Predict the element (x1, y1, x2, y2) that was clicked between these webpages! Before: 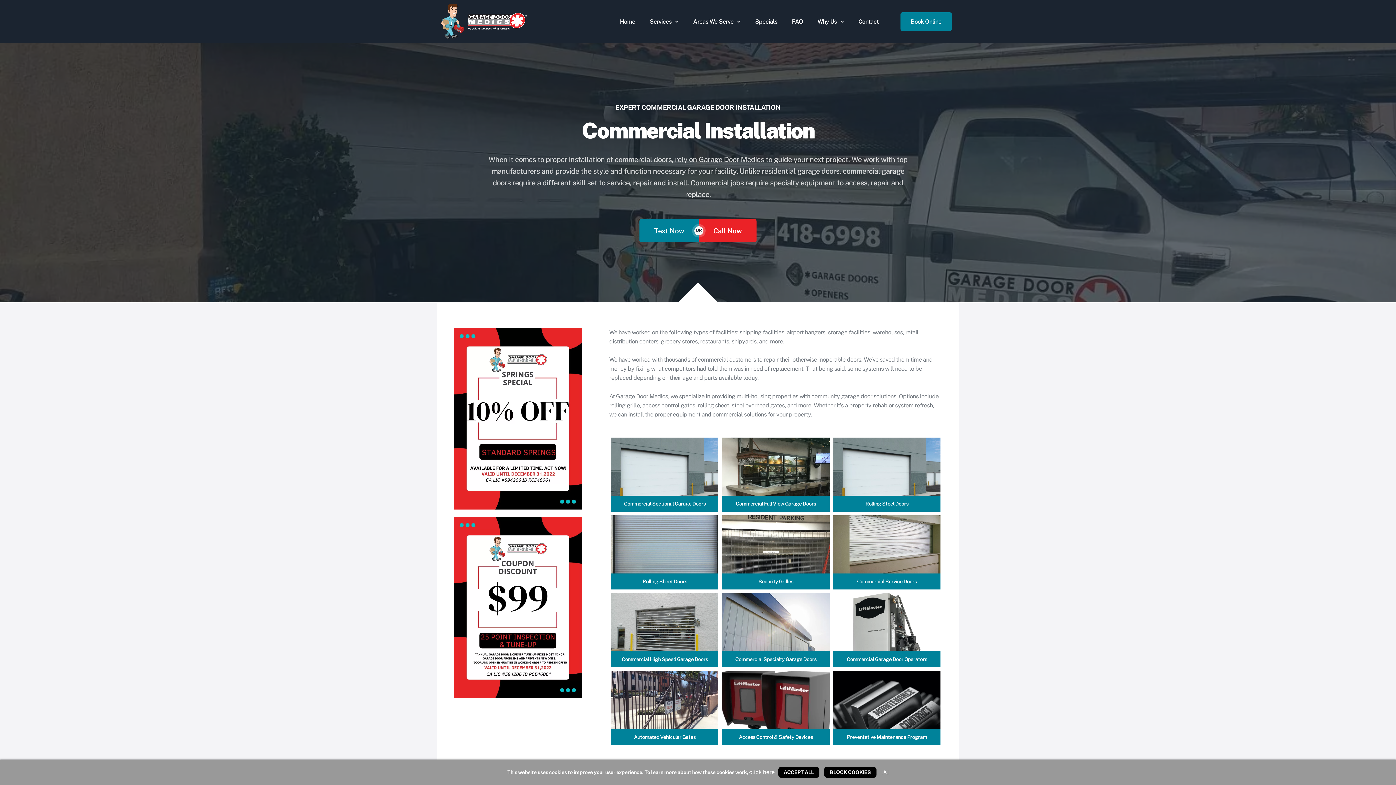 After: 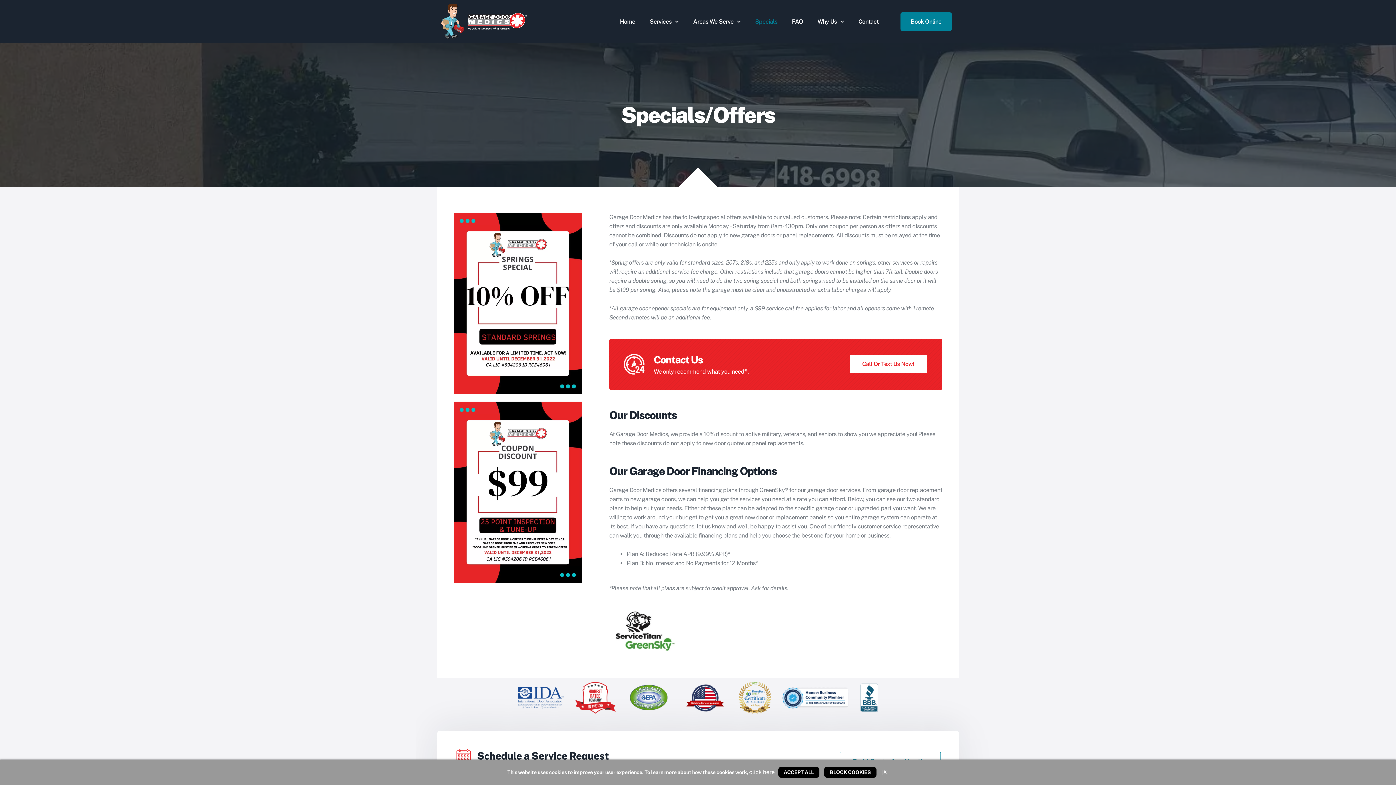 Action: label: Specials bbox: (755, 12, 777, 30)